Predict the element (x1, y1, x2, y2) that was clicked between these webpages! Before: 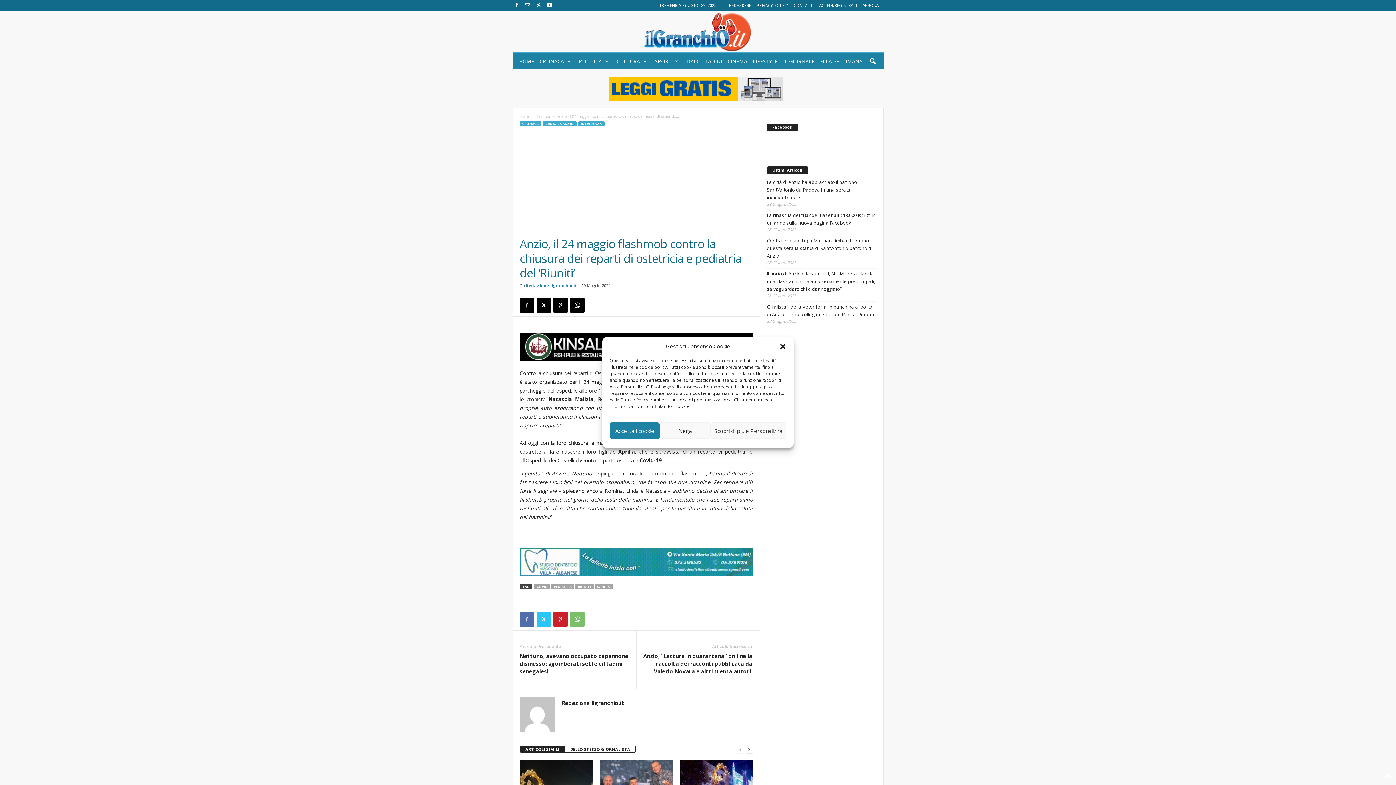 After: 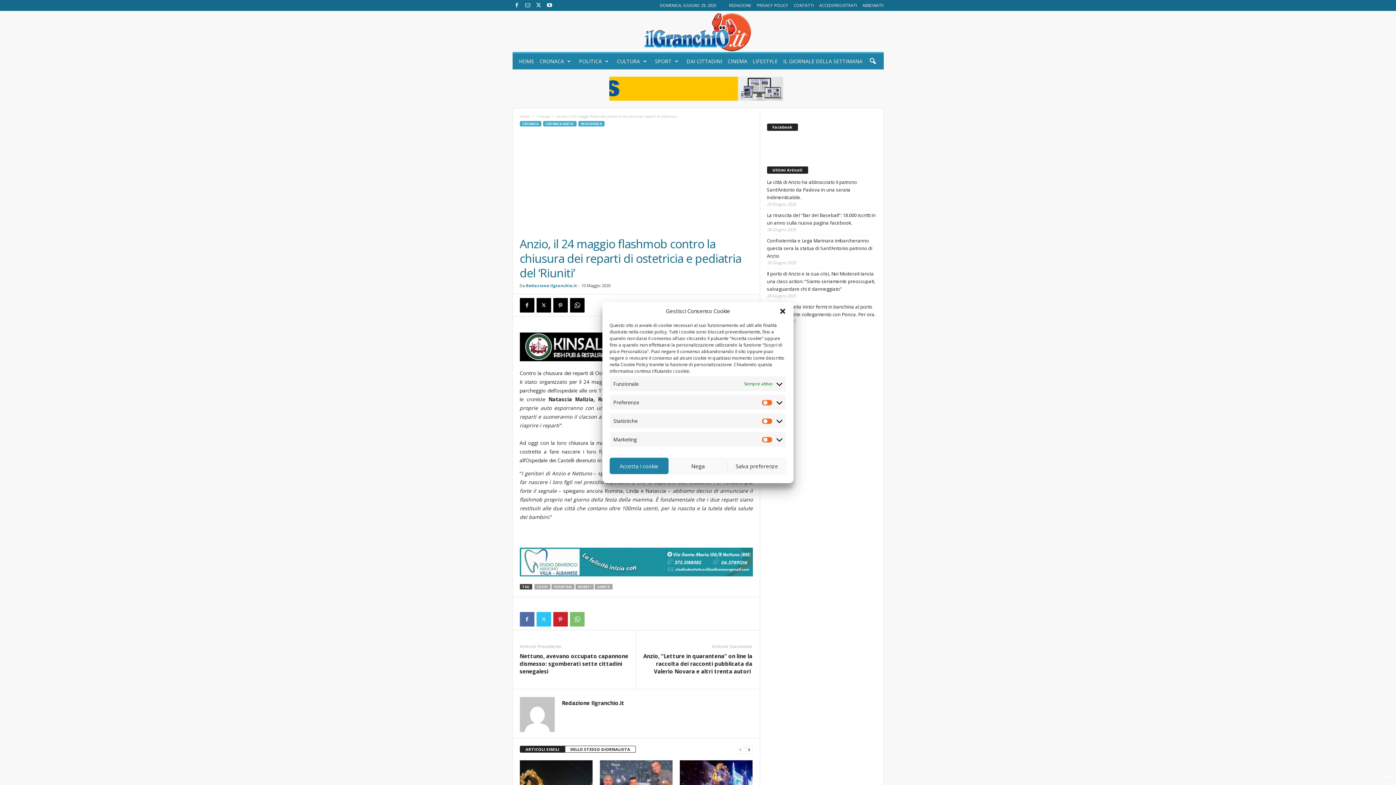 Action: label: Scopri di più e Personalizza bbox: (710, 422, 786, 439)